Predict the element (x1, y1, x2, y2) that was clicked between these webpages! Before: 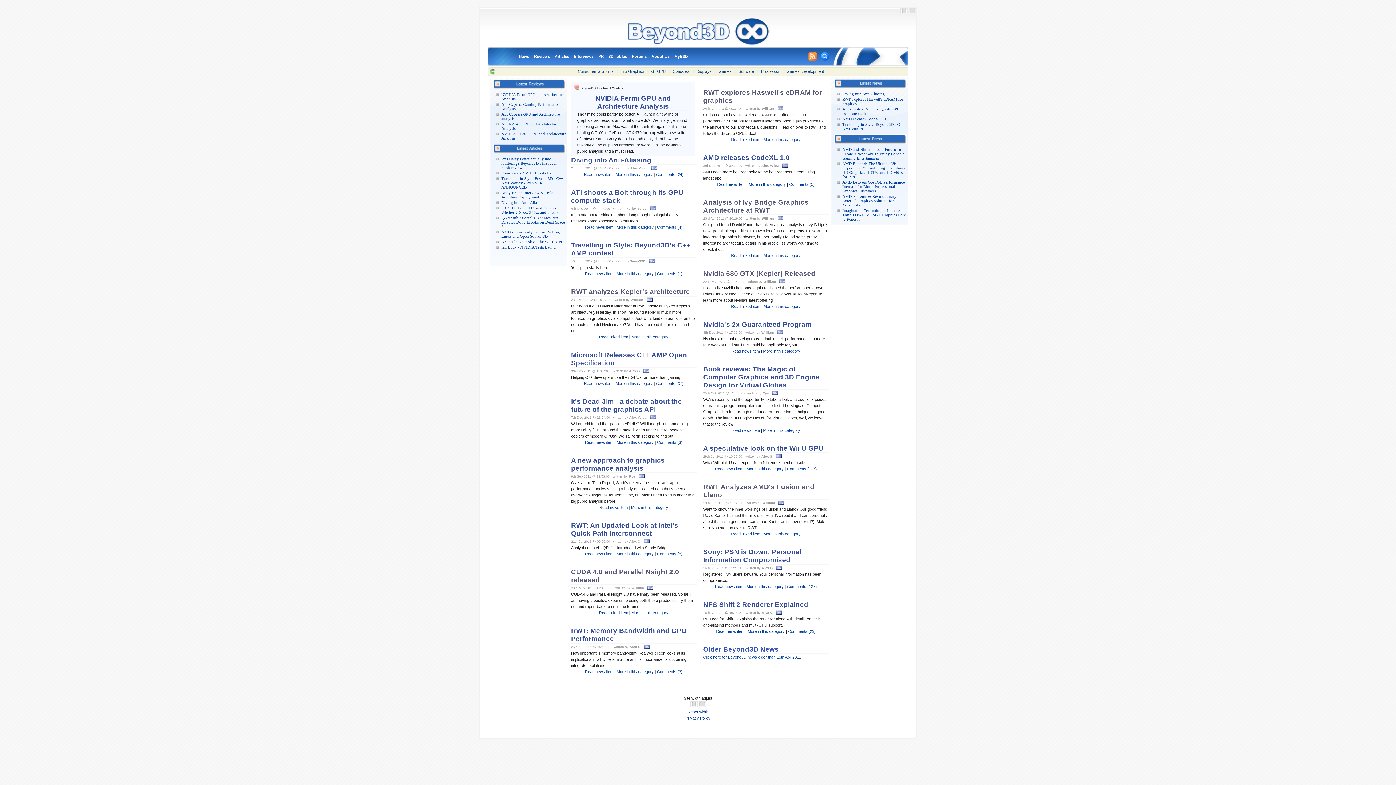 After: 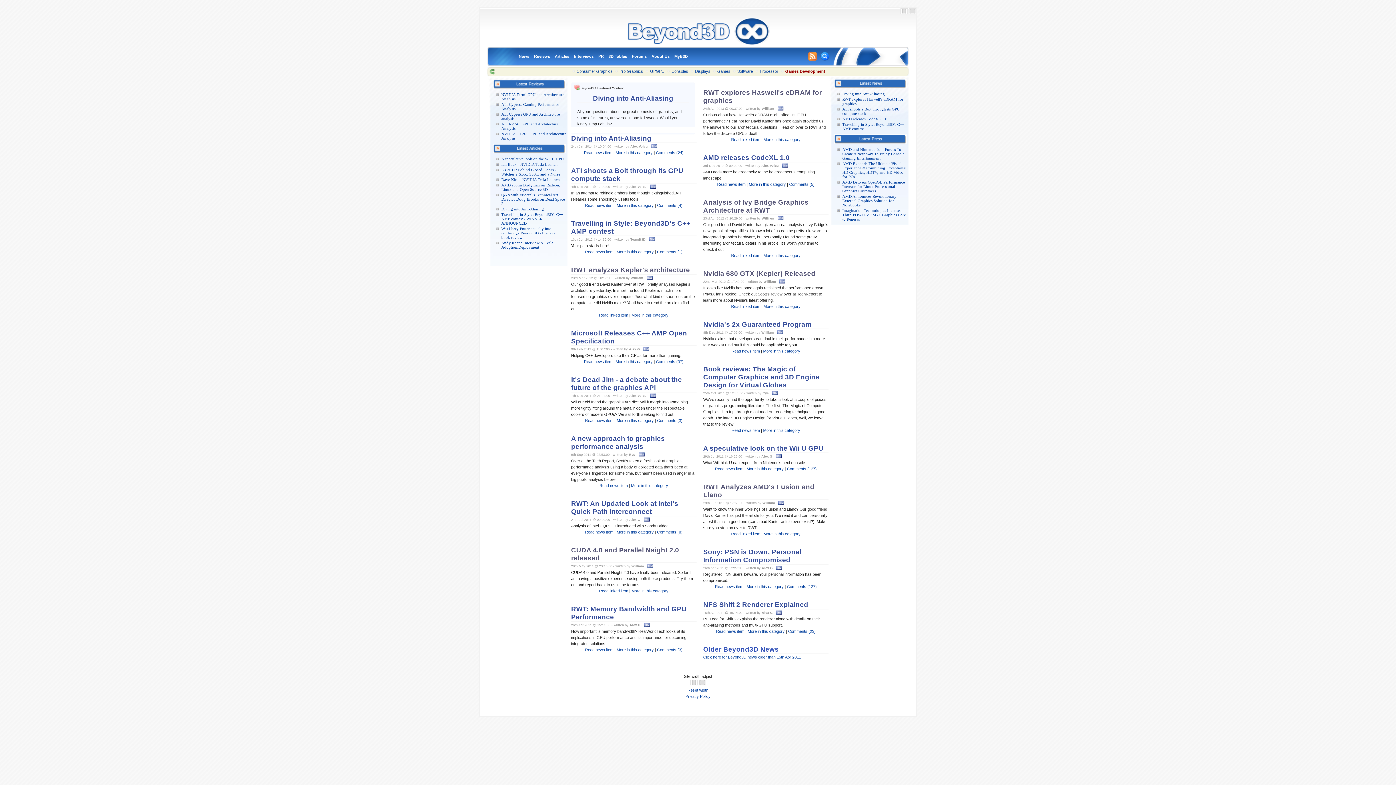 Action: bbox: (615, 172, 652, 176) label: More in this category